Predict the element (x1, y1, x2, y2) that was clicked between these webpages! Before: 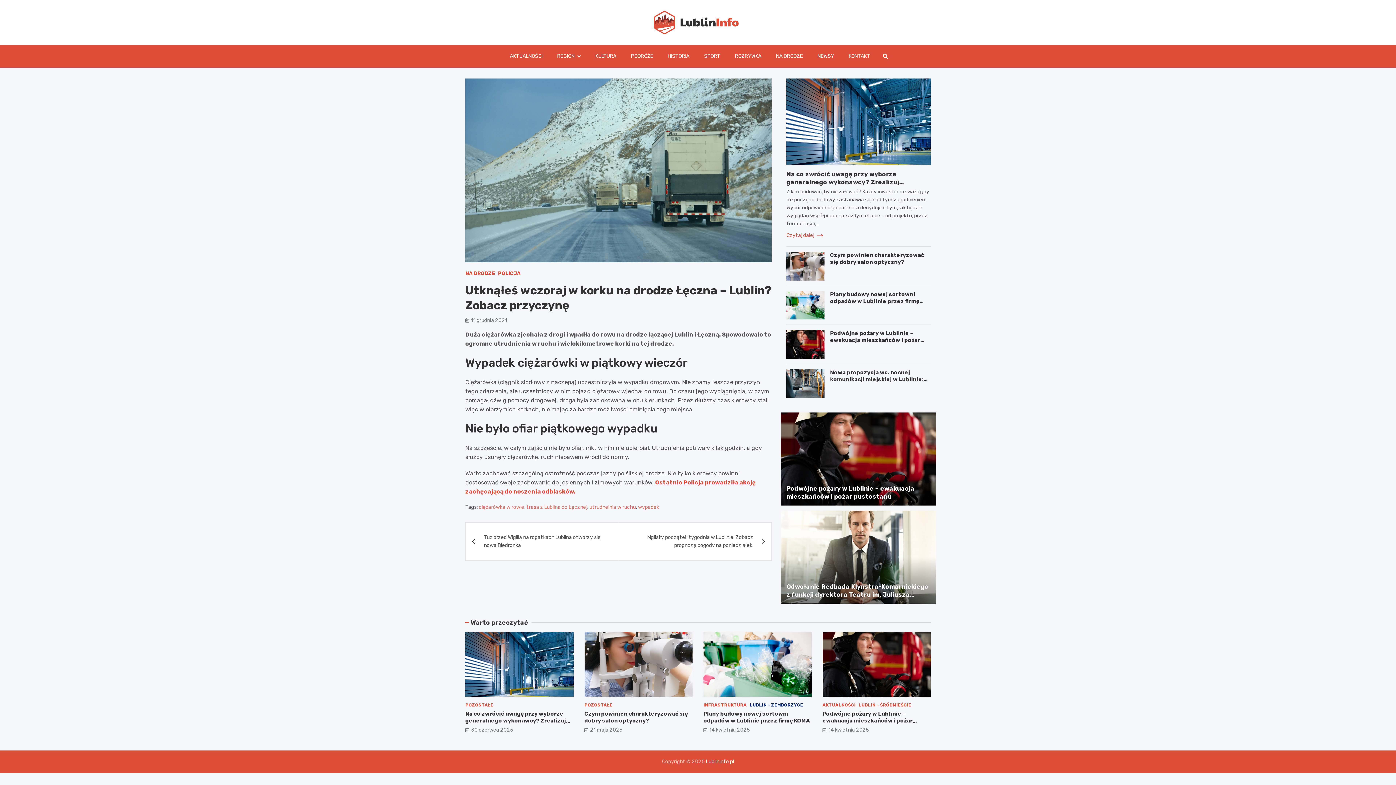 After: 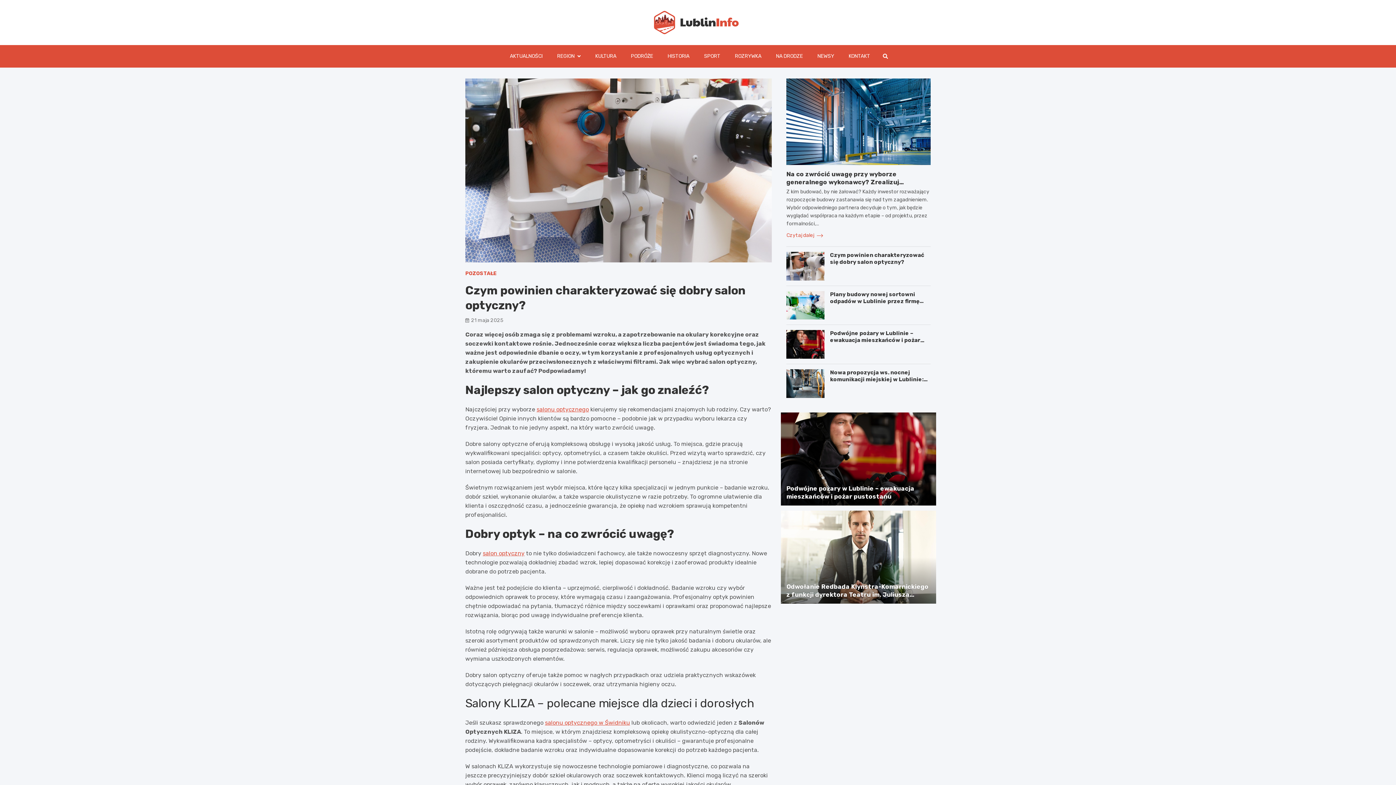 Action: bbox: (584, 727, 622, 733) label: 21 maja 2025